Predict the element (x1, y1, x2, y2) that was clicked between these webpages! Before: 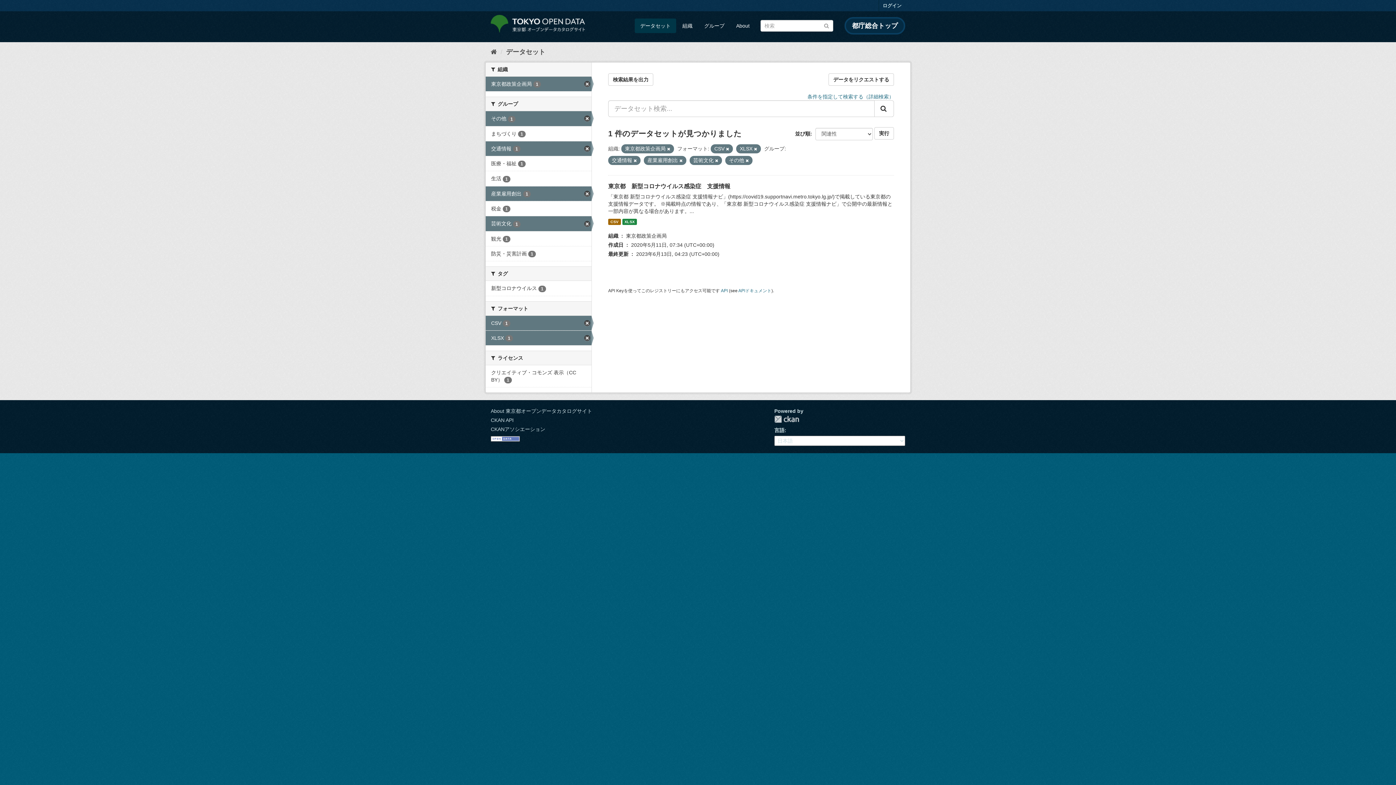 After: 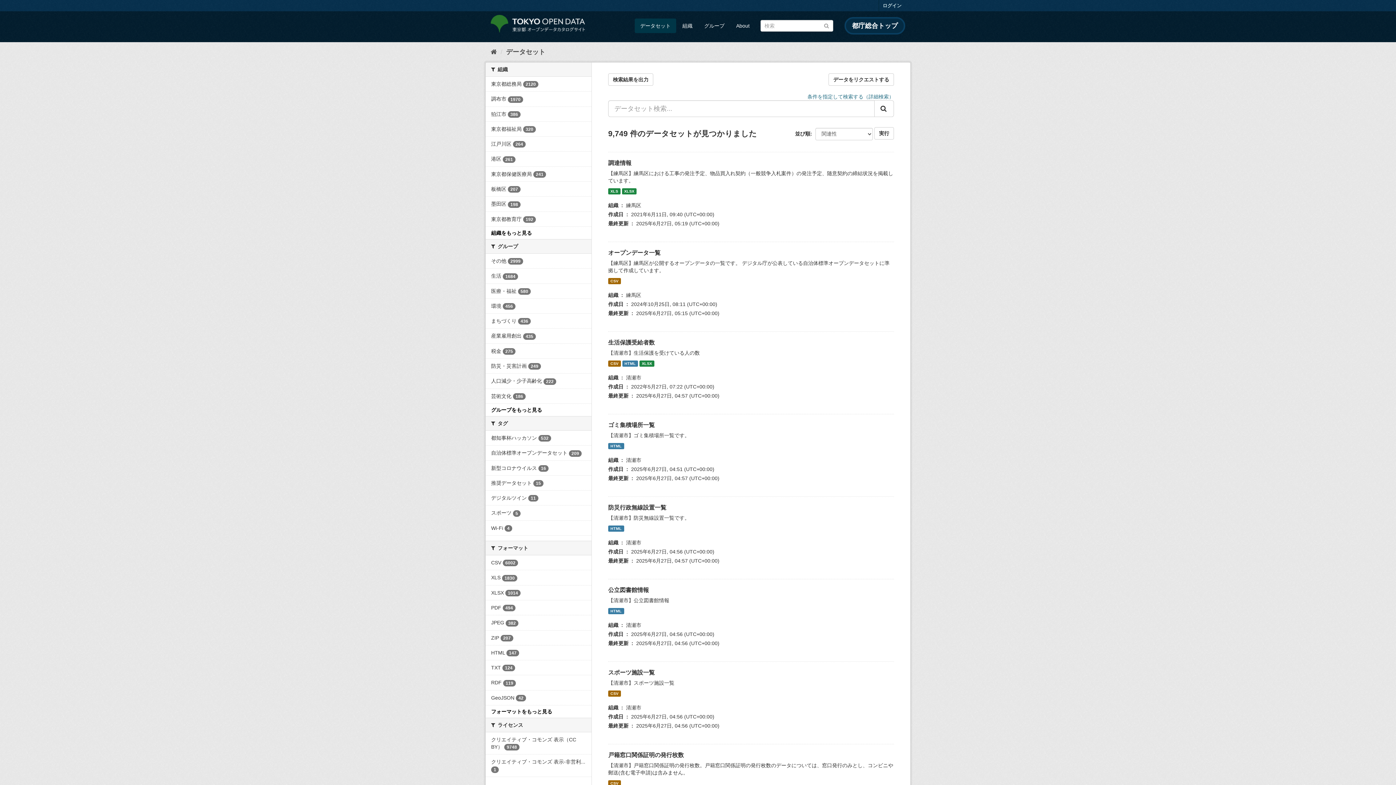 Action: label: データセット bbox: (506, 48, 545, 55)